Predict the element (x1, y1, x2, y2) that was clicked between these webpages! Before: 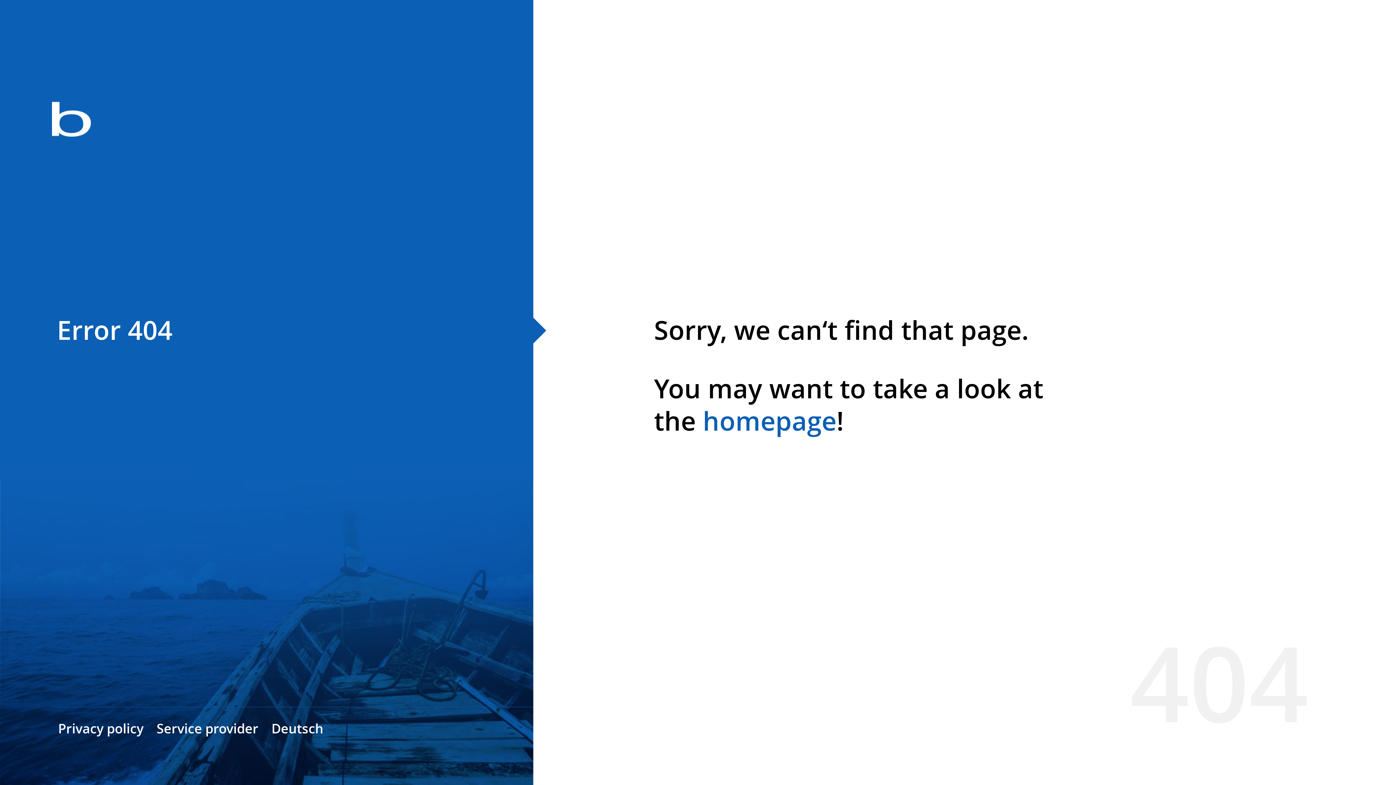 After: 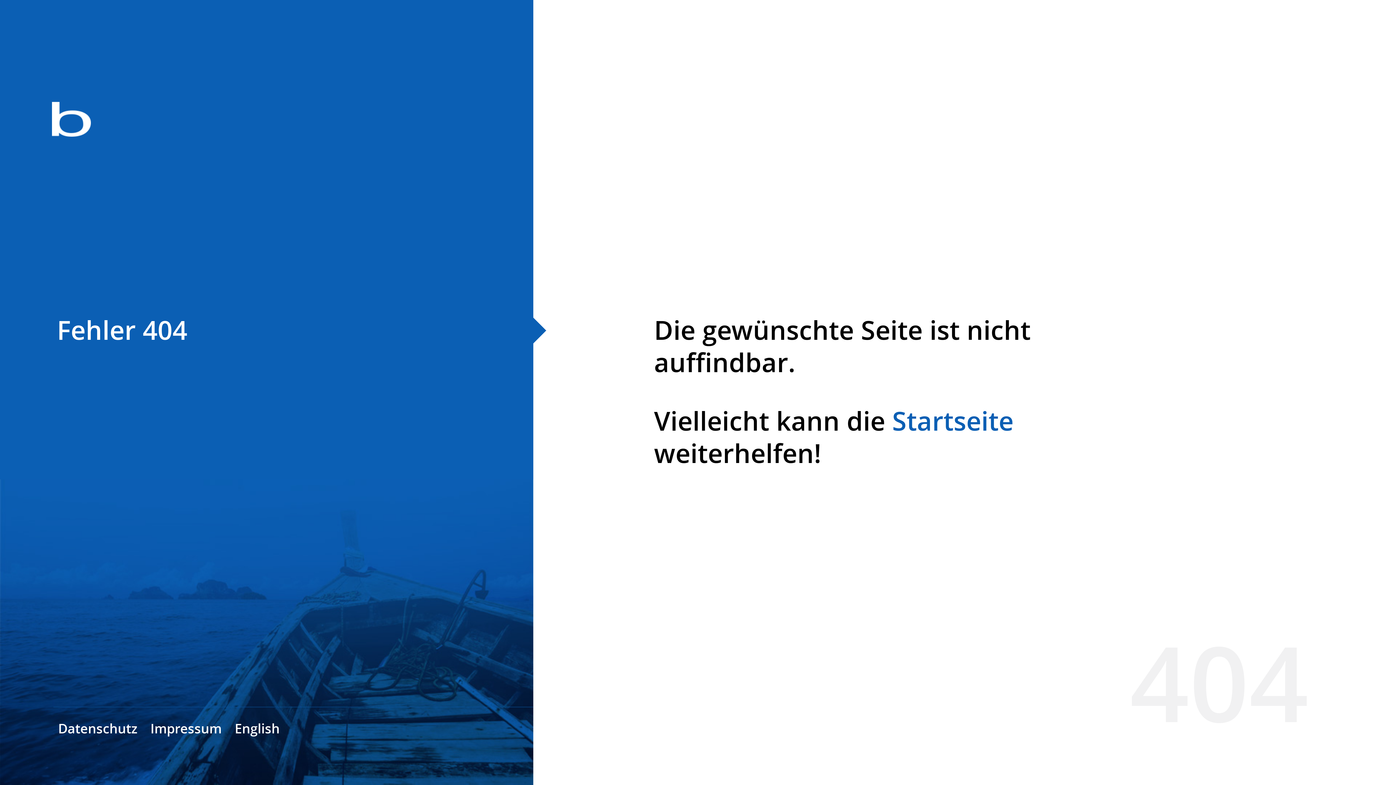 Action: bbox: (271, 720, 323, 737) label: Deutsch